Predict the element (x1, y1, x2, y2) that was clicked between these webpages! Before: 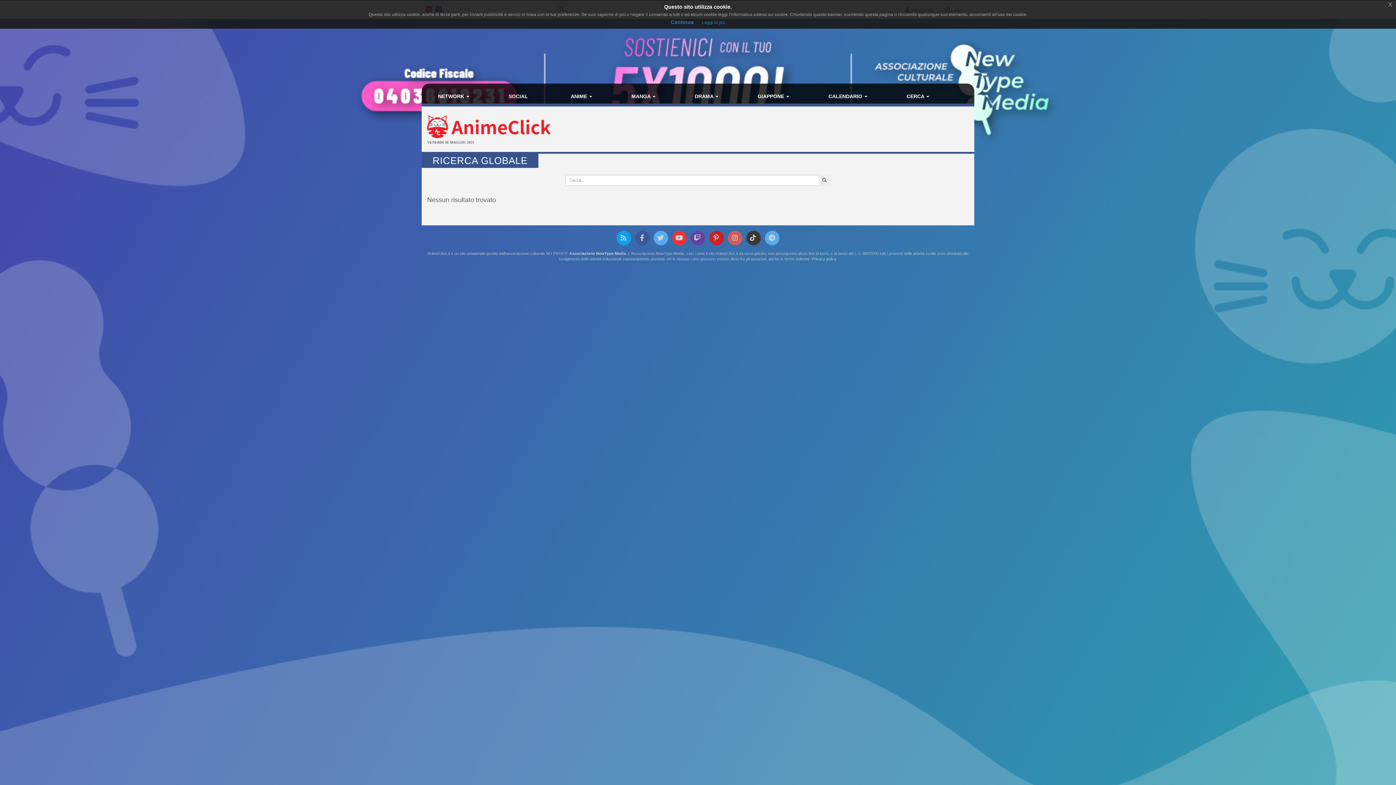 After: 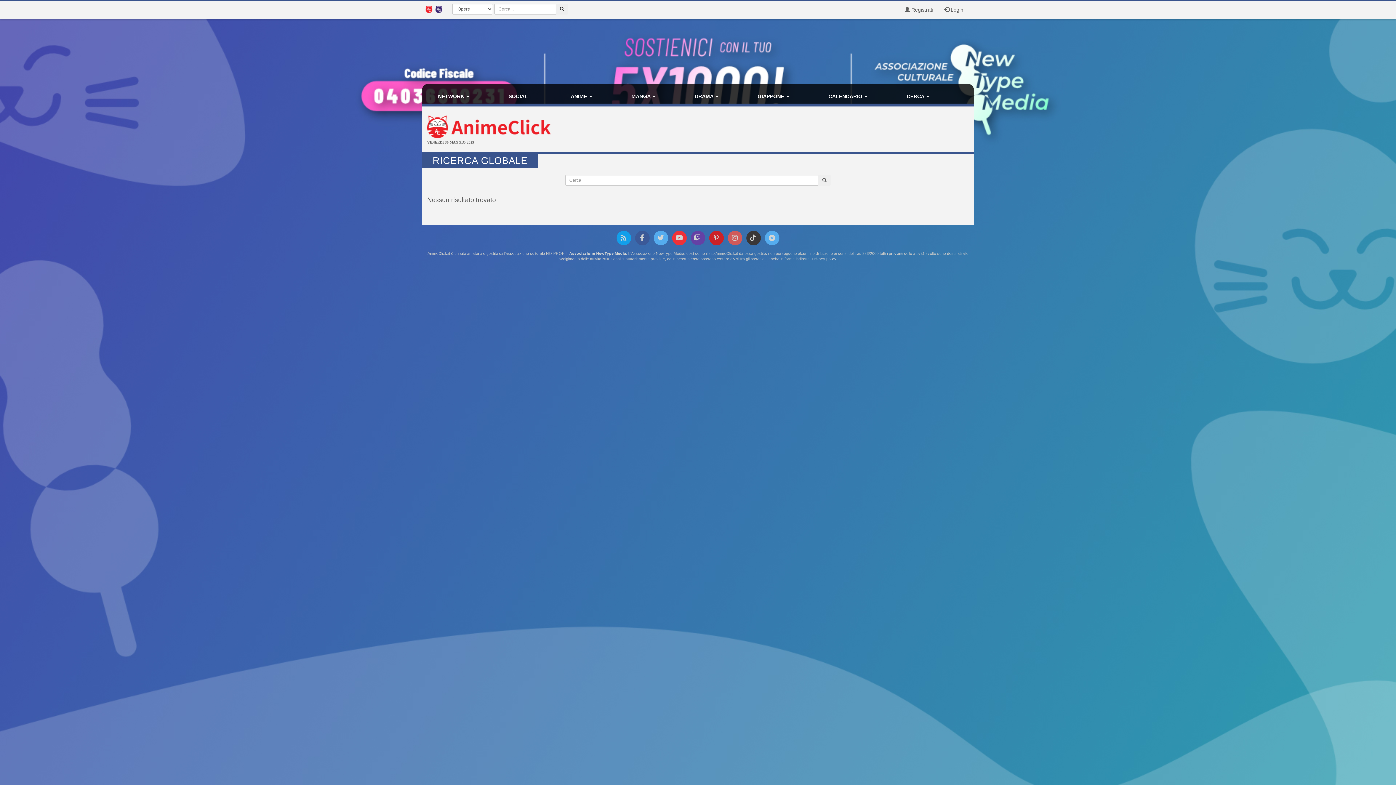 Action: bbox: (1256, 18, 1396, 345)